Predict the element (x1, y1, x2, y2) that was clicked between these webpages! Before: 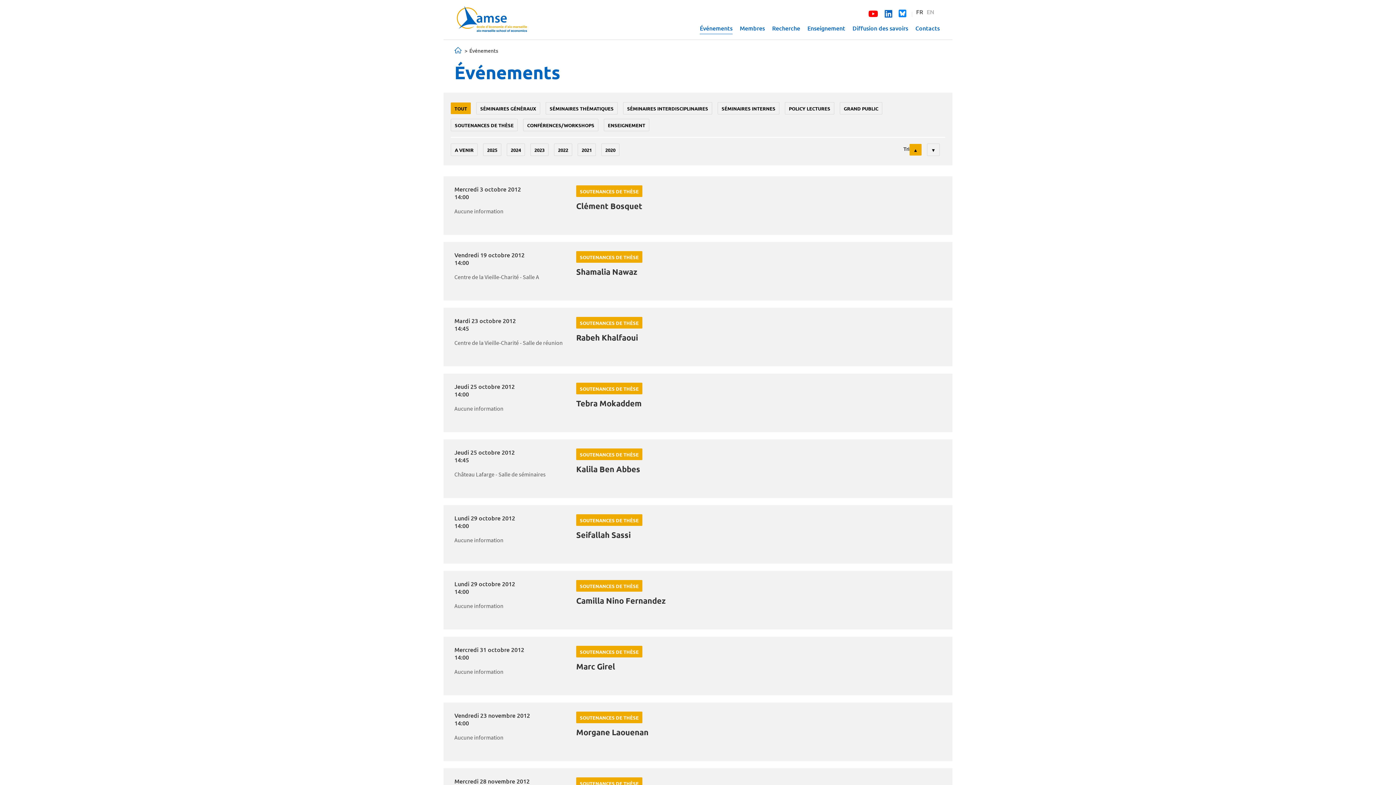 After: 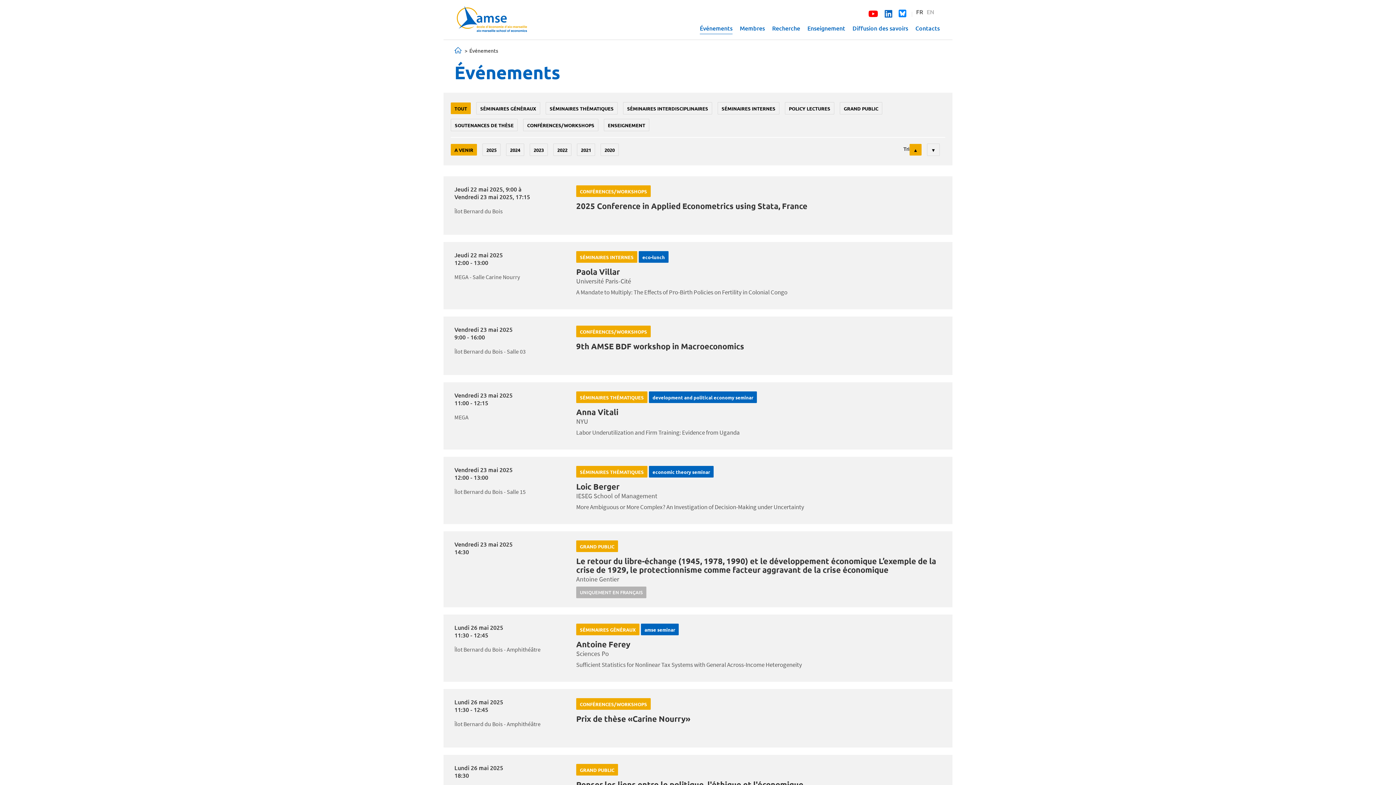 Action: label: A VENIR bbox: (450, 143, 477, 156)